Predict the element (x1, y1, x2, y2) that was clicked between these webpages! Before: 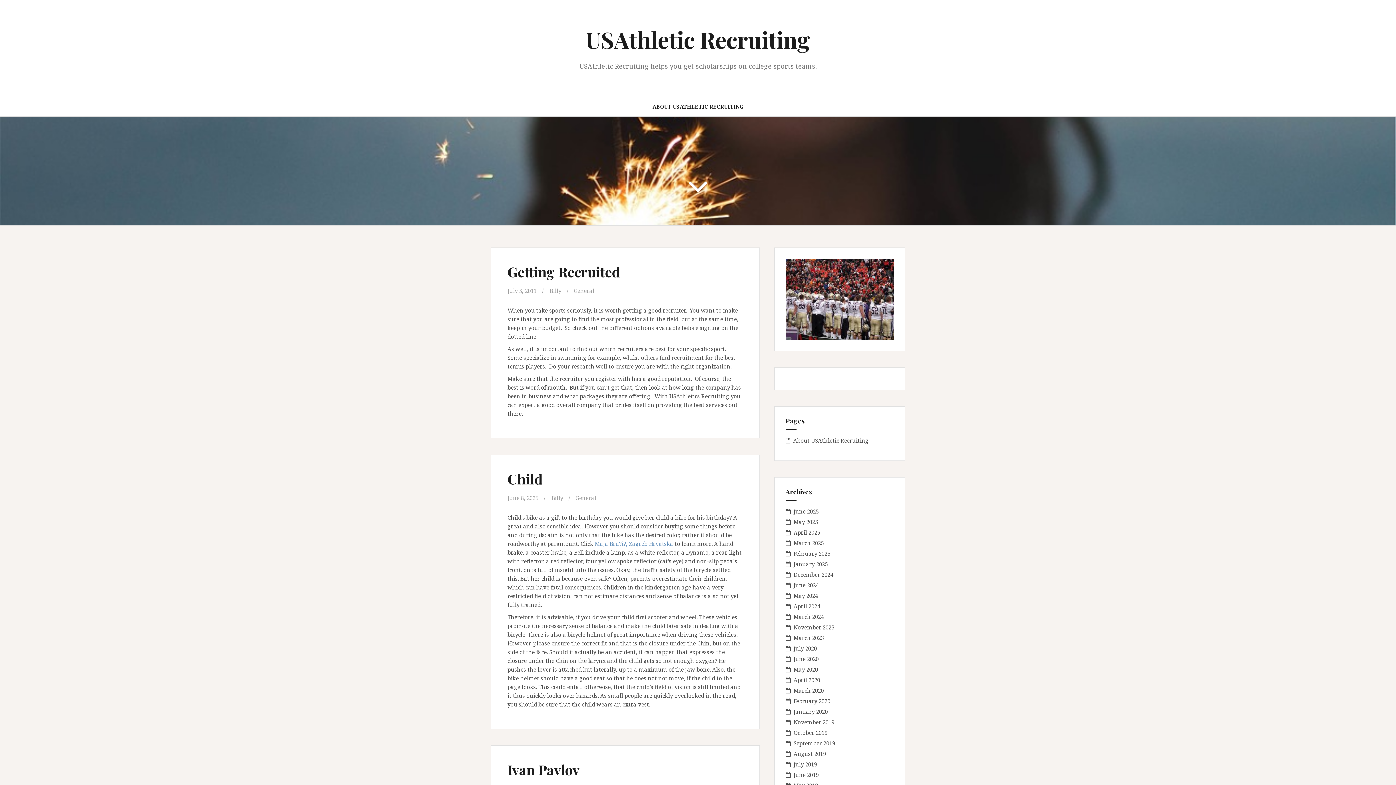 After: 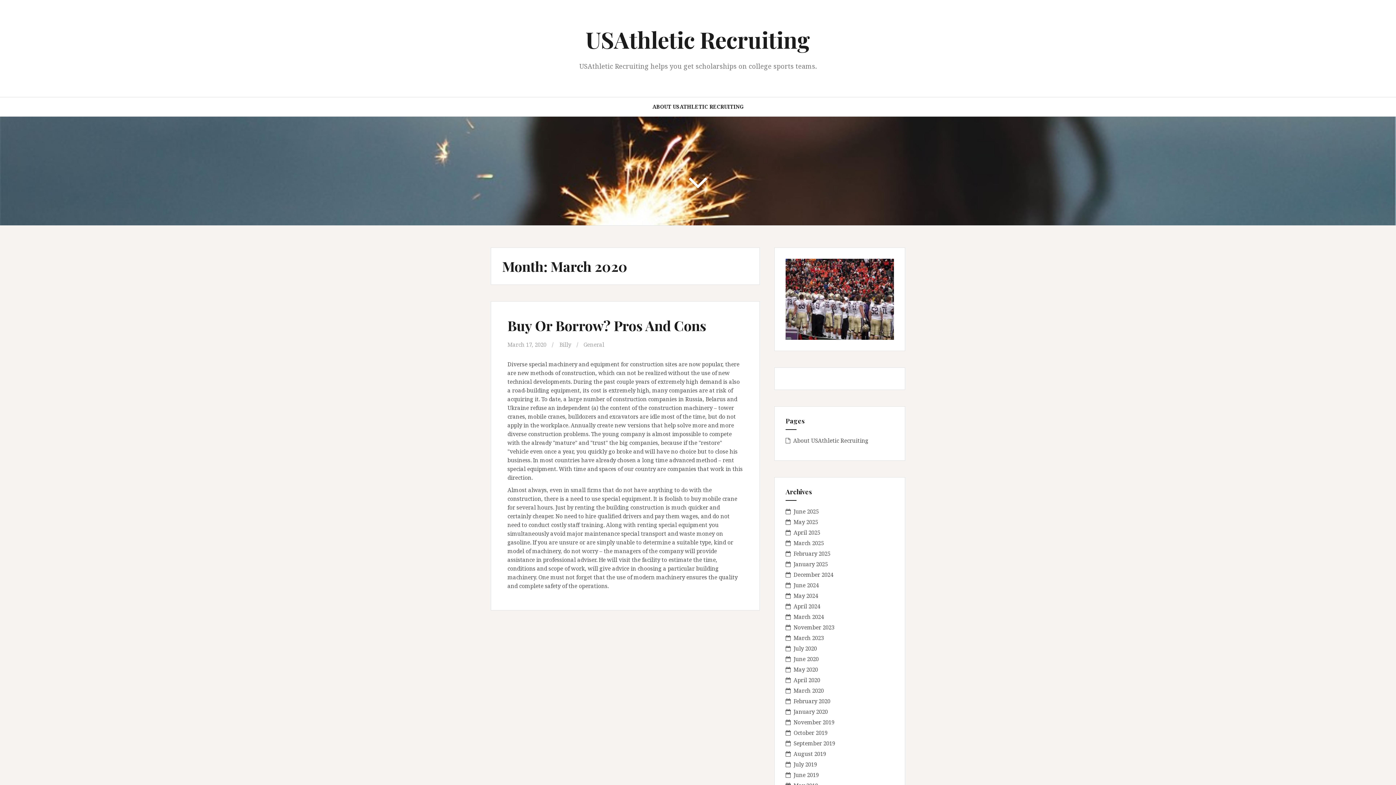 Action: bbox: (793, 687, 824, 694) label: March 2020